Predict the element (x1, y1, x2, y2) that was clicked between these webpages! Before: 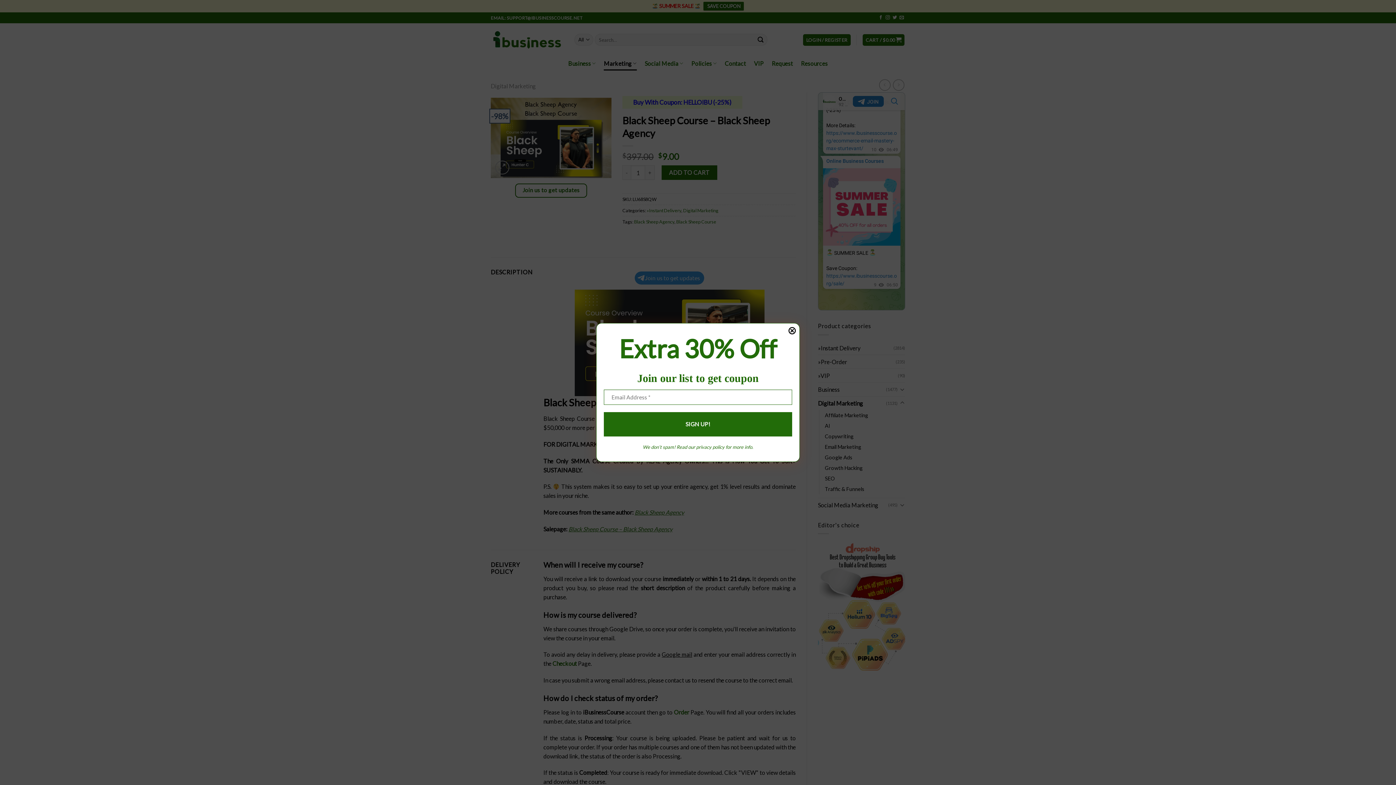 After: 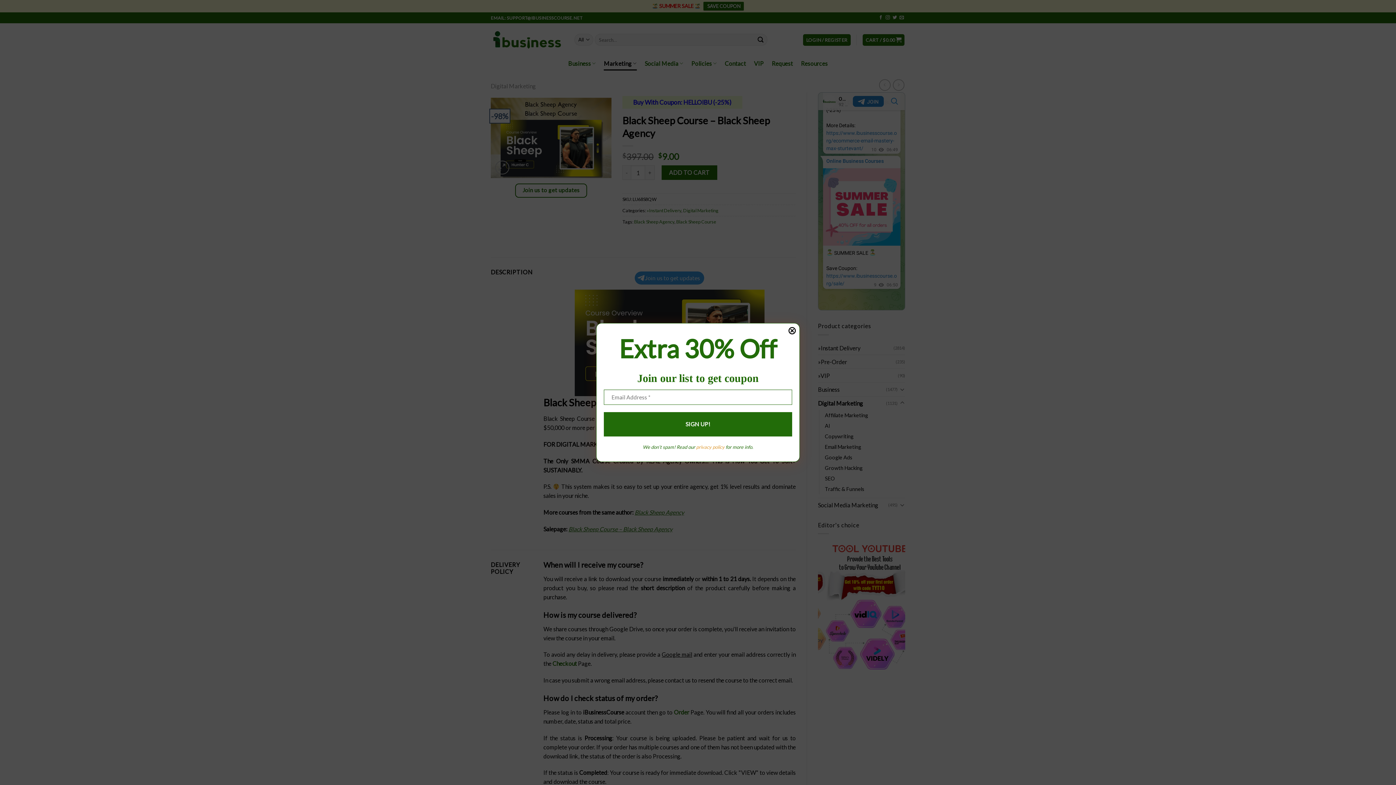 Action: label: privacy policy bbox: (696, 444, 724, 450)